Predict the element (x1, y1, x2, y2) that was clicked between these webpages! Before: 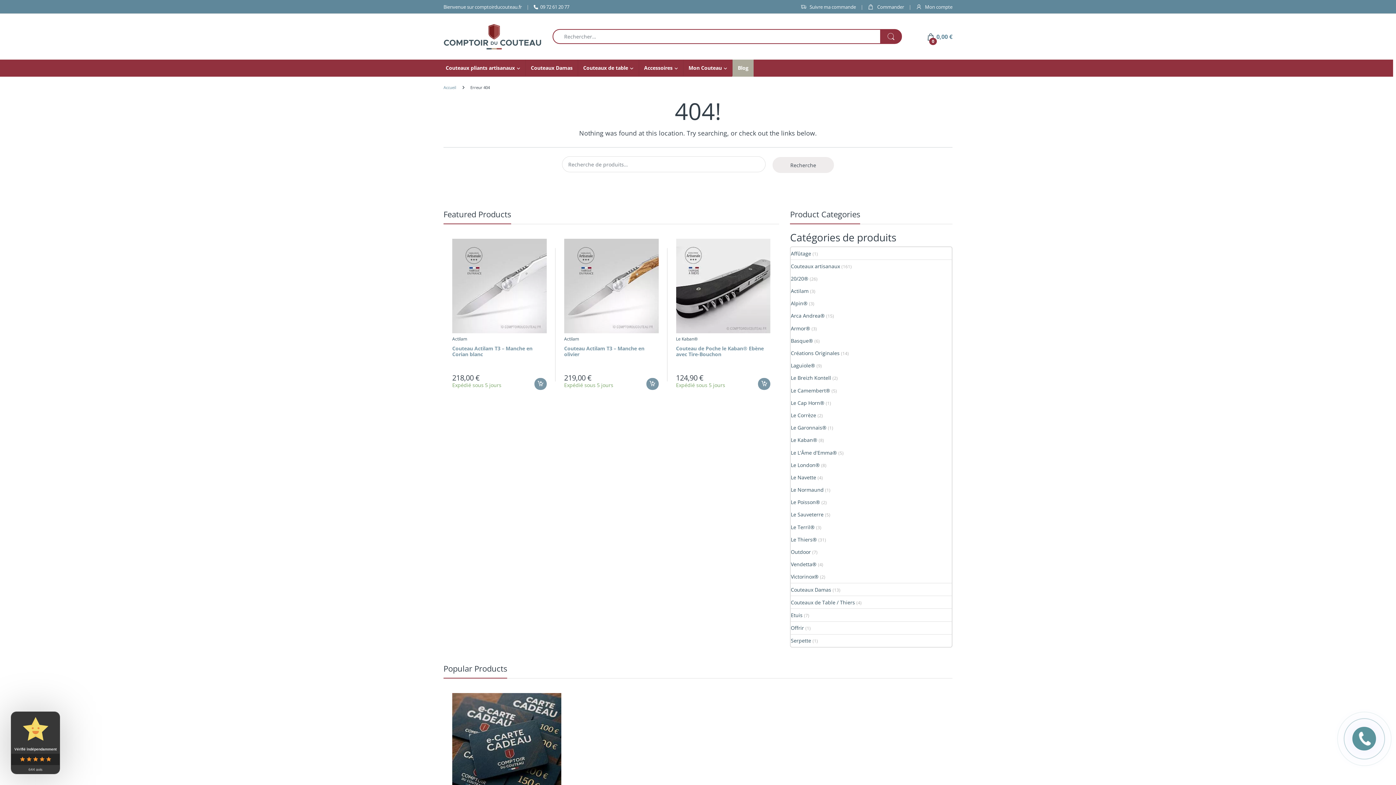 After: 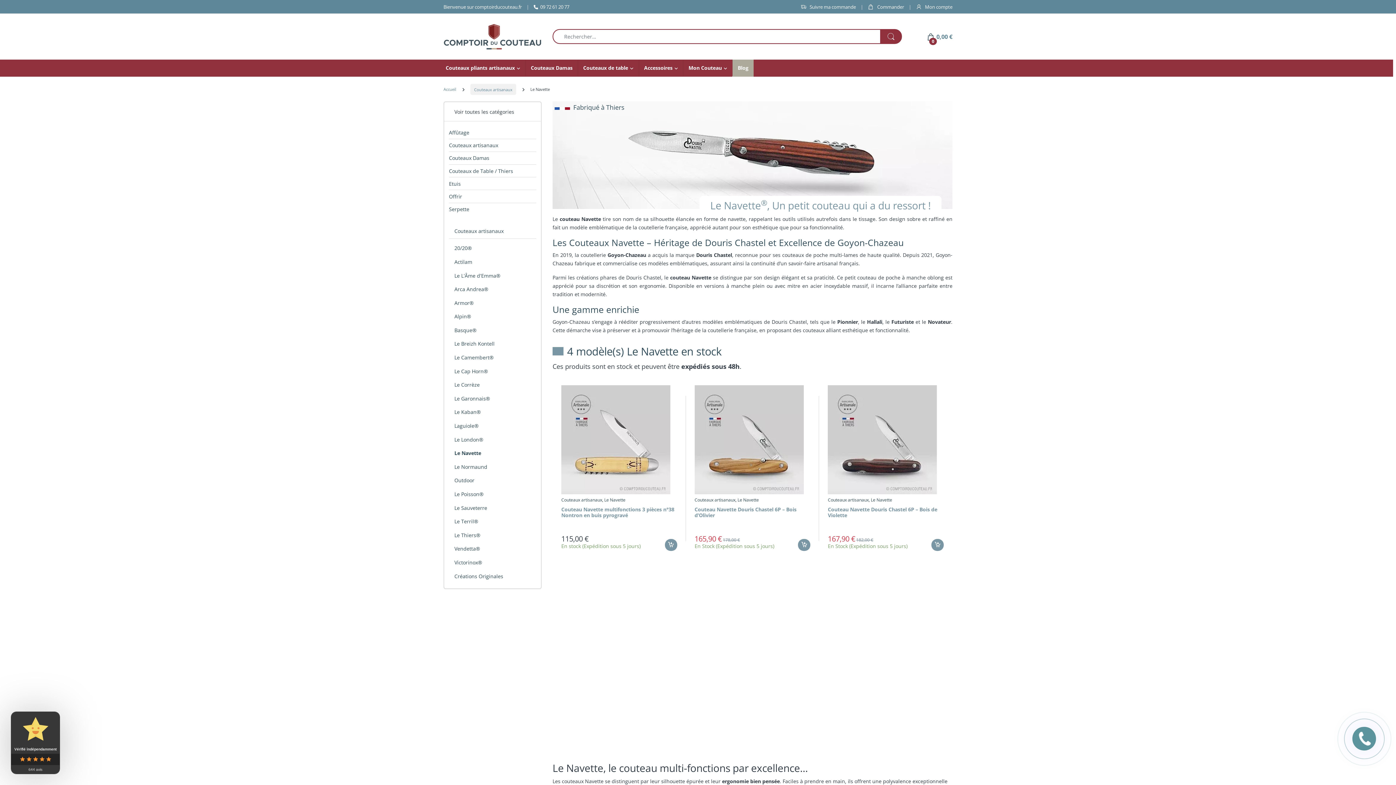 Action: label: Le Navette bbox: (791, 471, 816, 483)